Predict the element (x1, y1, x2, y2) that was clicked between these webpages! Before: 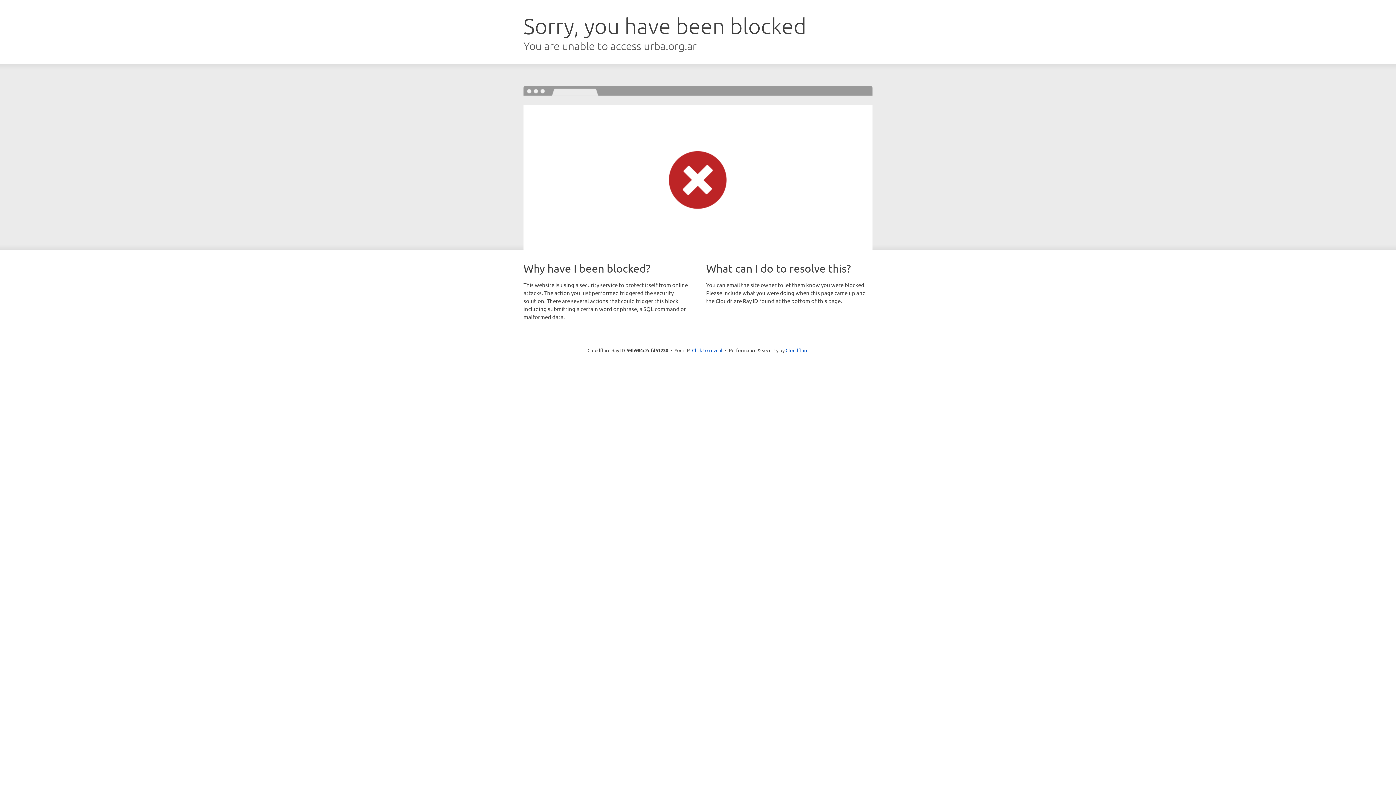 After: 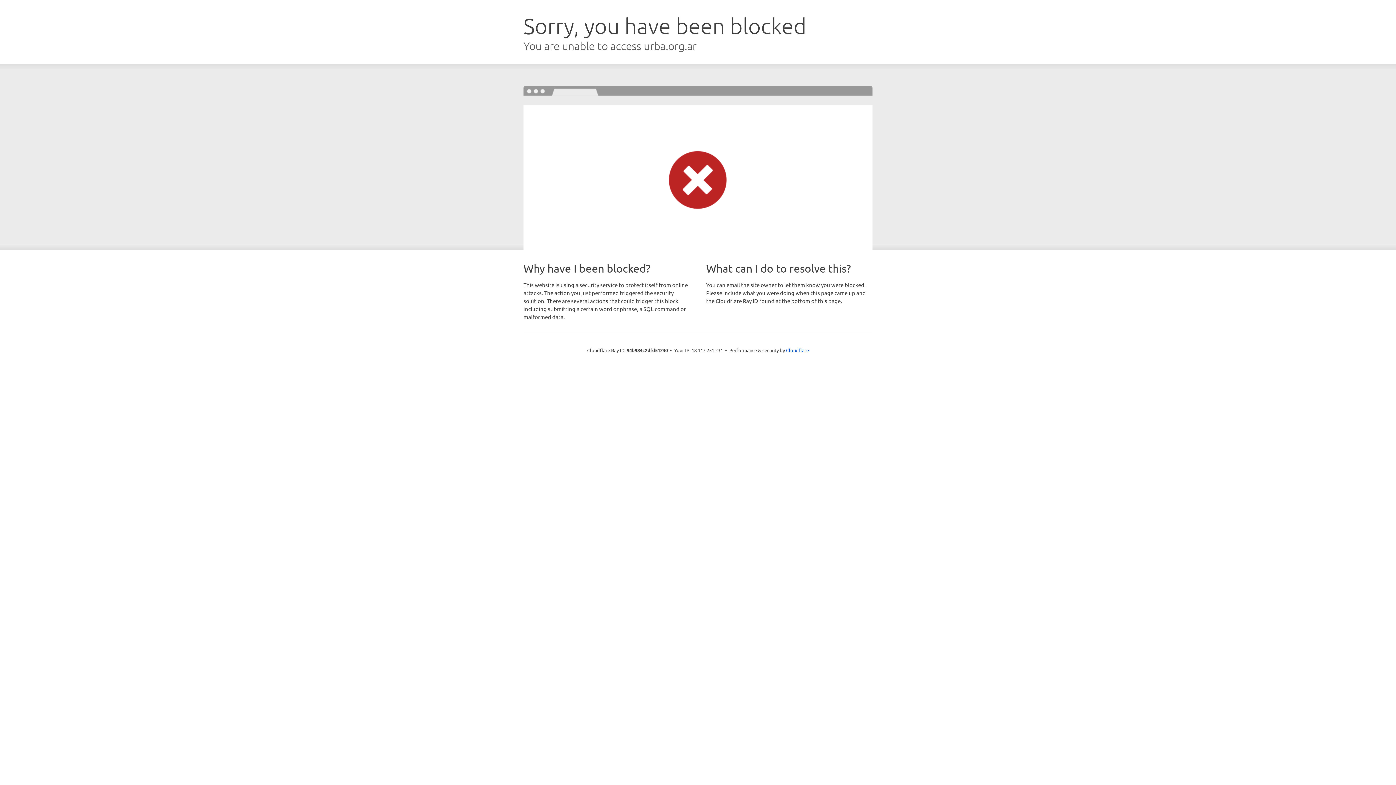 Action: bbox: (692, 346, 722, 353) label: Click to reveal